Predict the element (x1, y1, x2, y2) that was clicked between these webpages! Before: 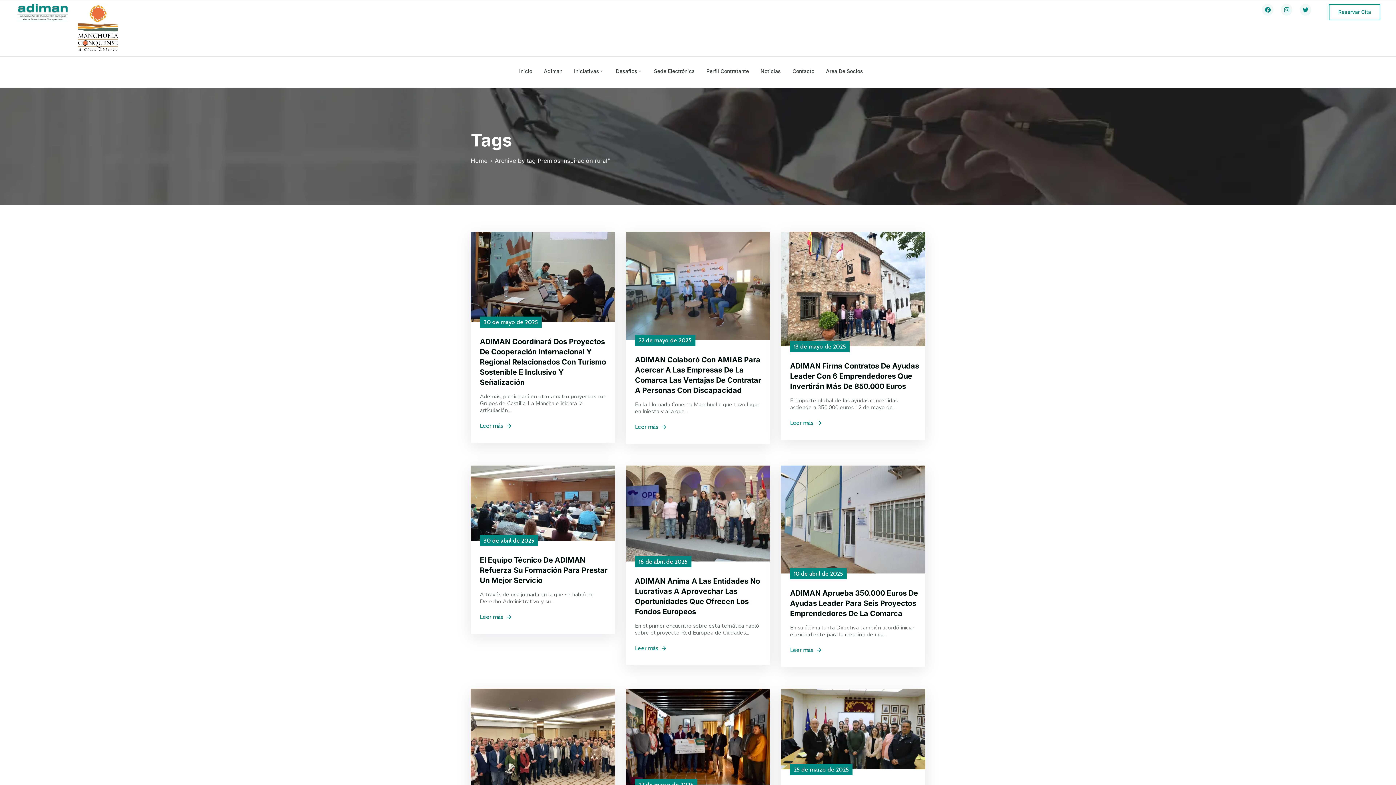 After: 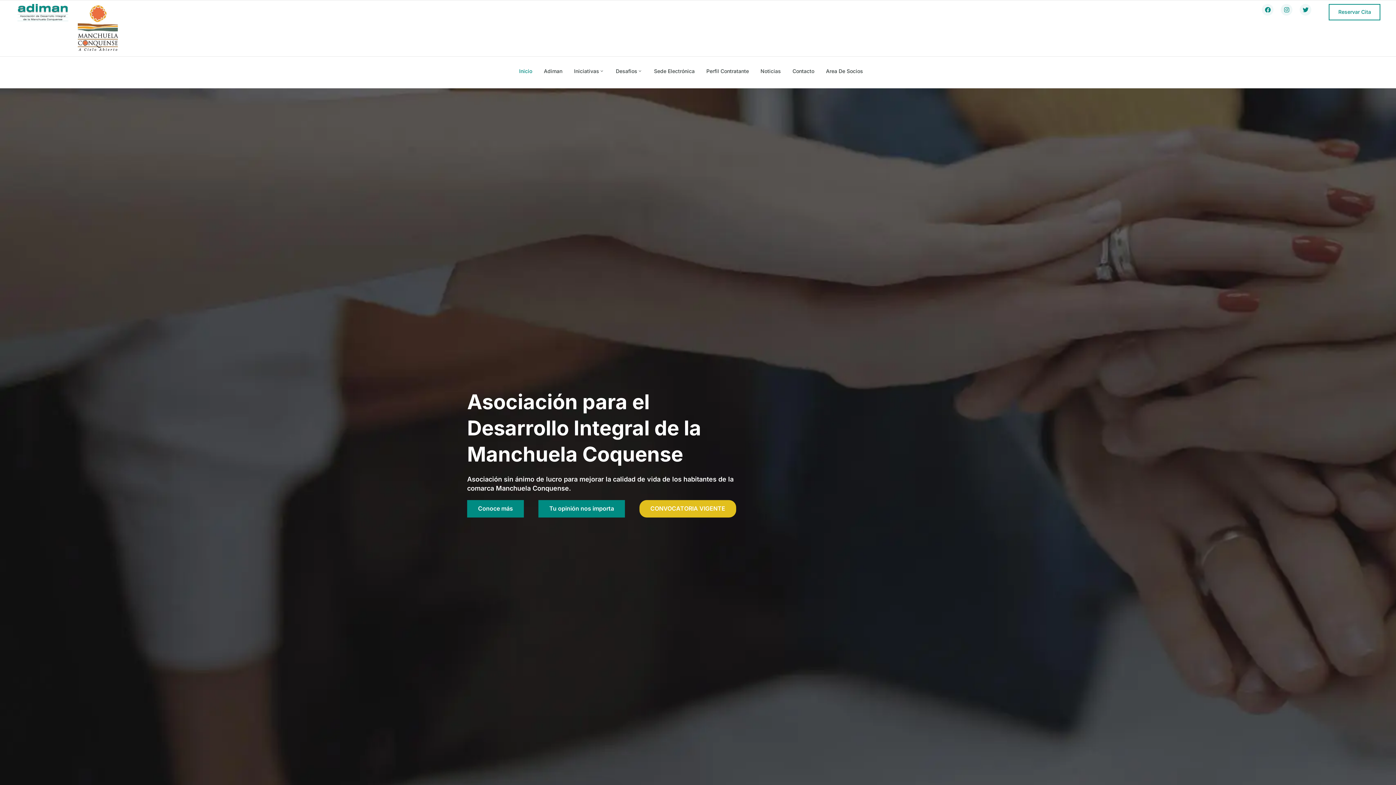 Action: bbox: (470, 157, 487, 164) label: Home